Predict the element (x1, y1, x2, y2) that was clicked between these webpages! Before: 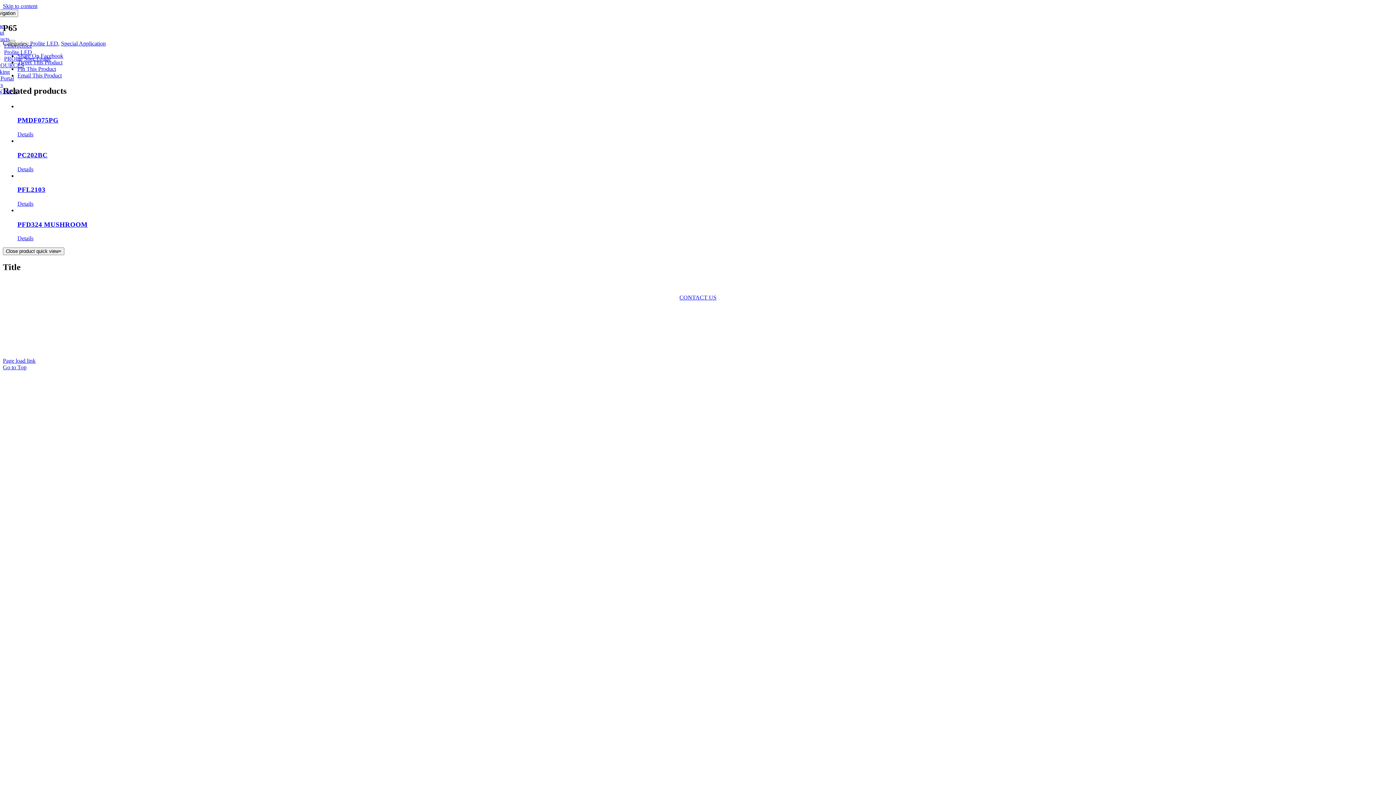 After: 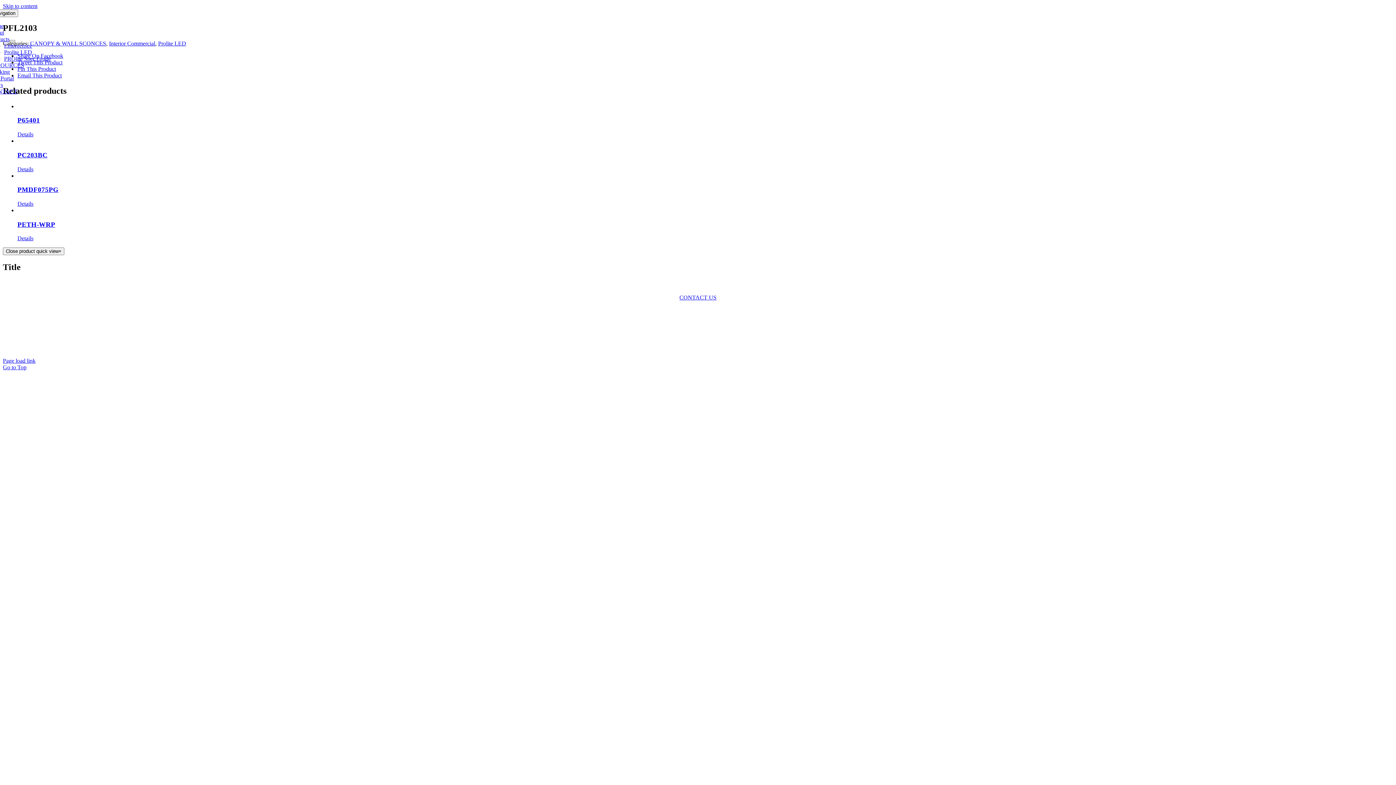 Action: label: PFL2103 bbox: (17, 185, 45, 193)